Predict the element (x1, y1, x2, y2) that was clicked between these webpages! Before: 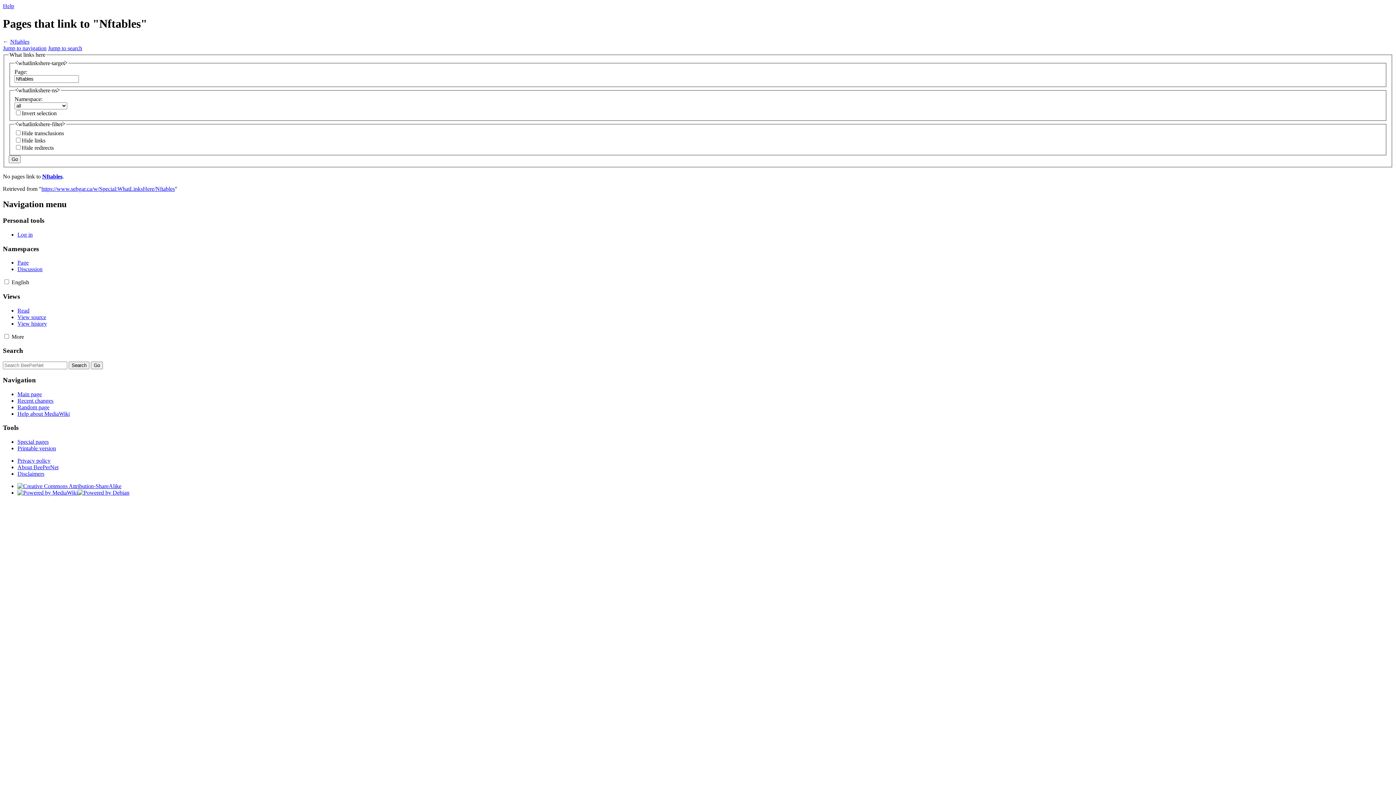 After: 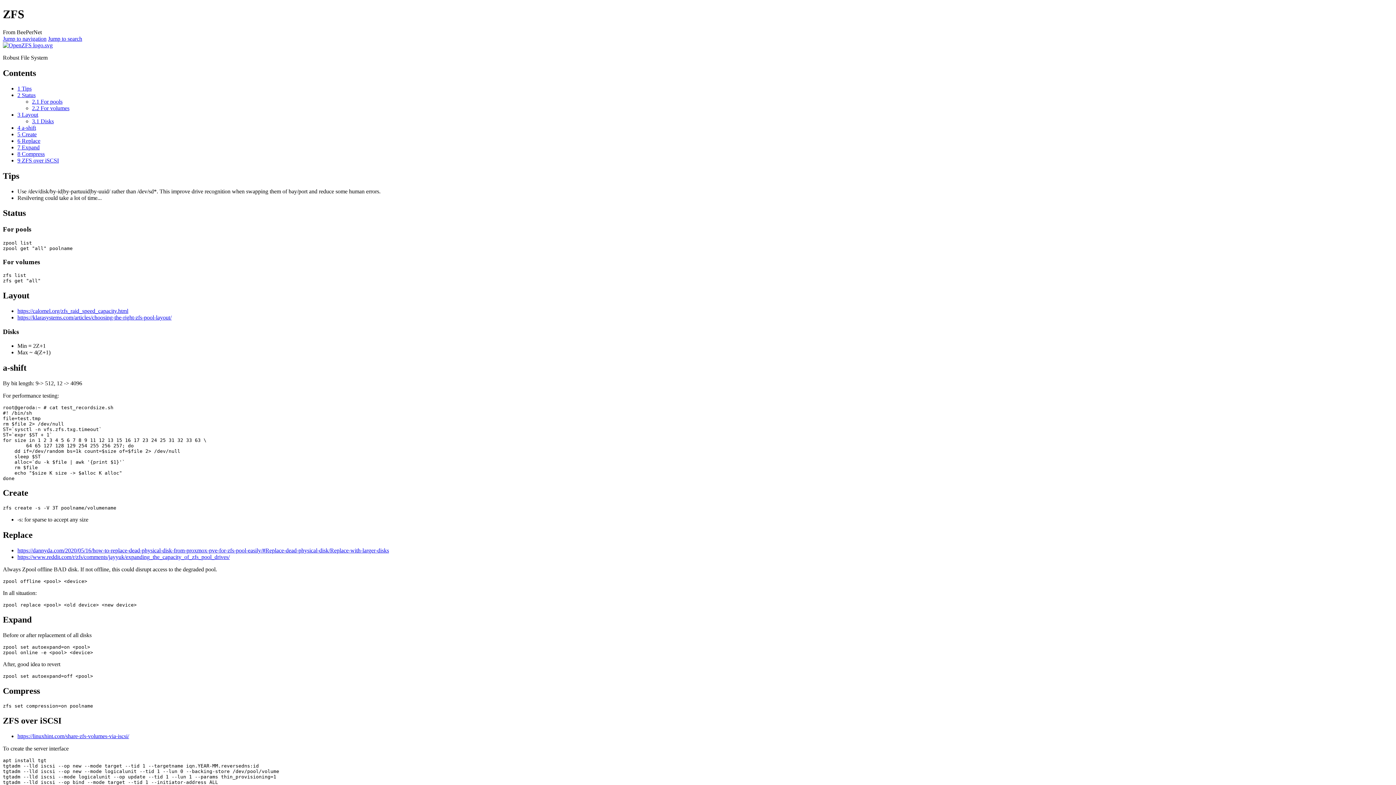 Action: label: Random page bbox: (17, 404, 49, 410)